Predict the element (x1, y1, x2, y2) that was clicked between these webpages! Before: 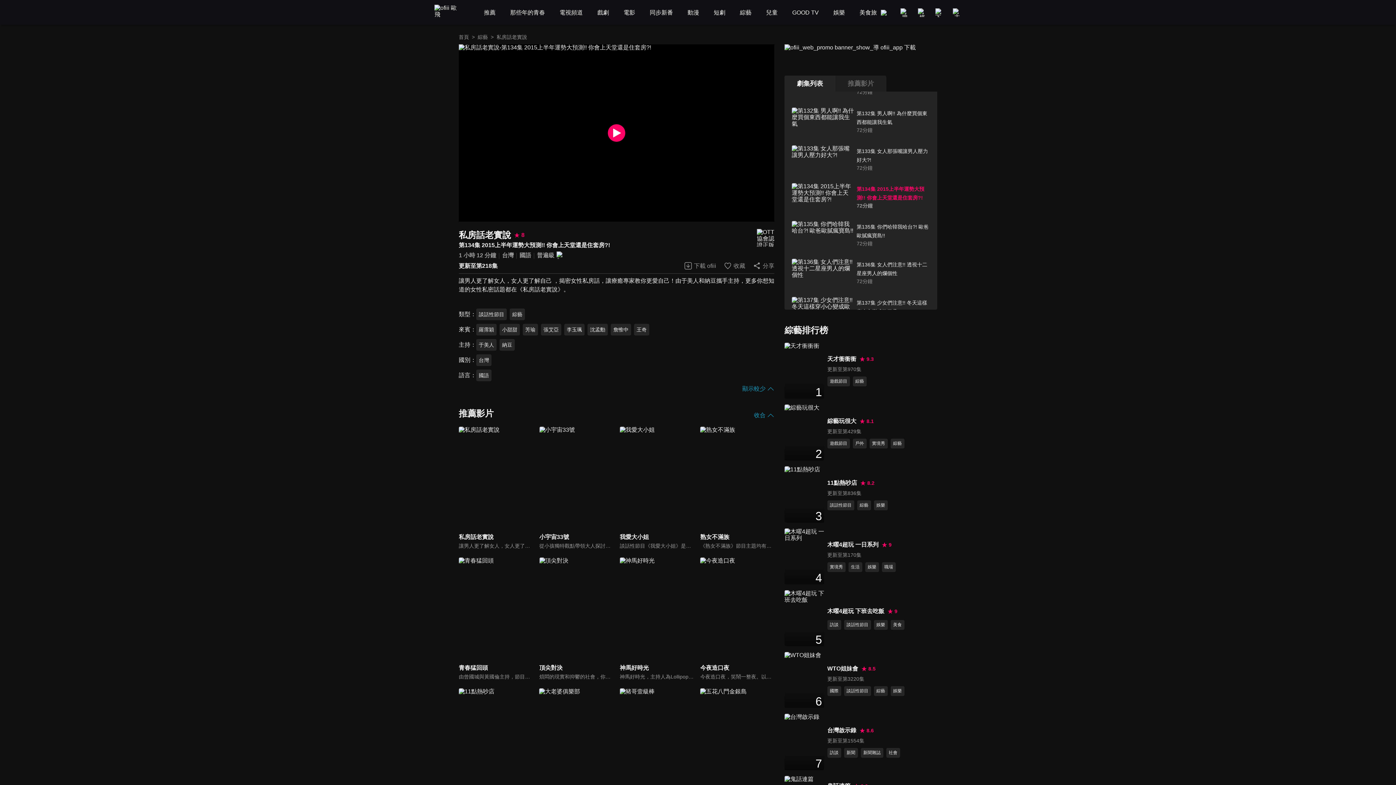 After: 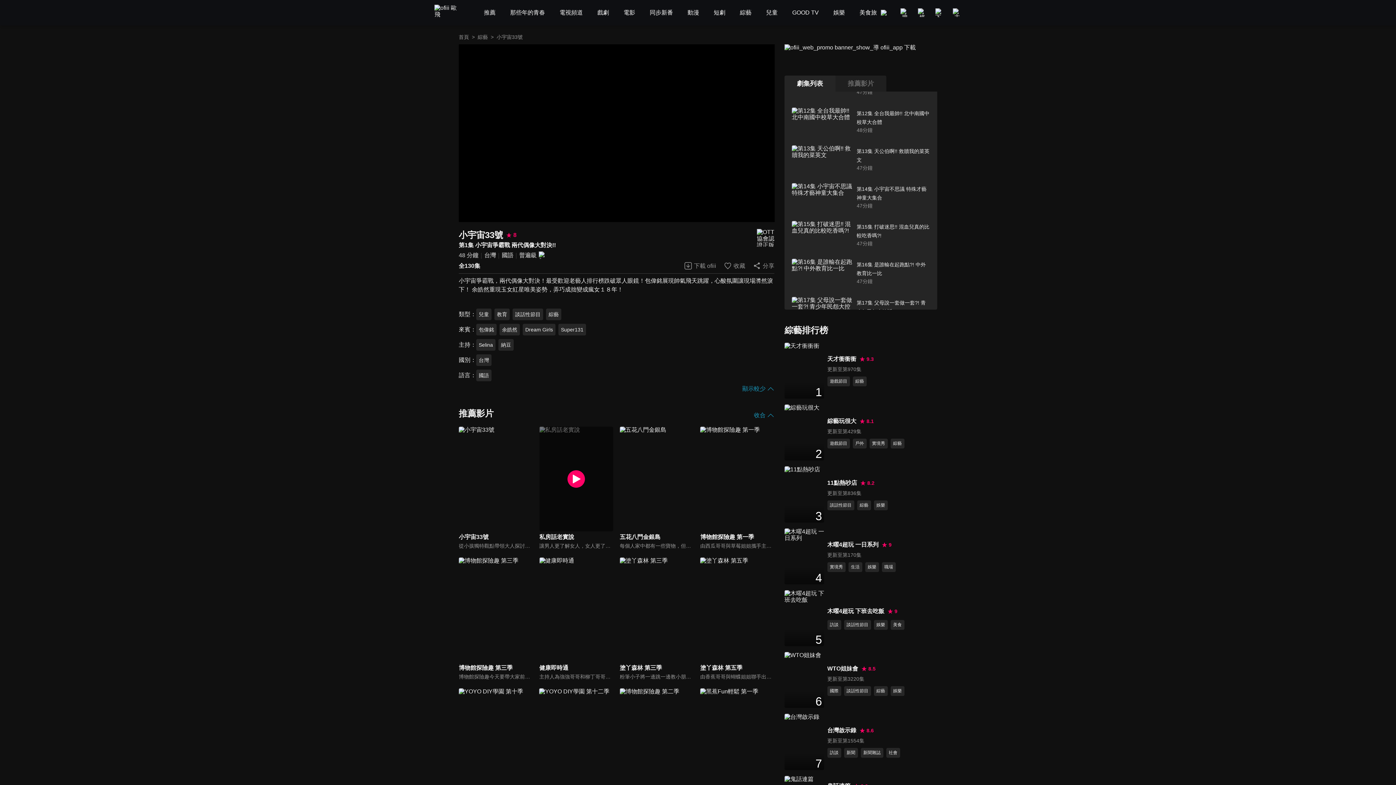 Action: label: 小宇宙33號

從小孩獨特觀點帶領大人探討最夯的生活話題、流行事物和現象，蹦出爆笑火花與意外笑果，節目風格是高、中、低年級版《大學生了沒》。 bbox: (539, 426, 613, 550)